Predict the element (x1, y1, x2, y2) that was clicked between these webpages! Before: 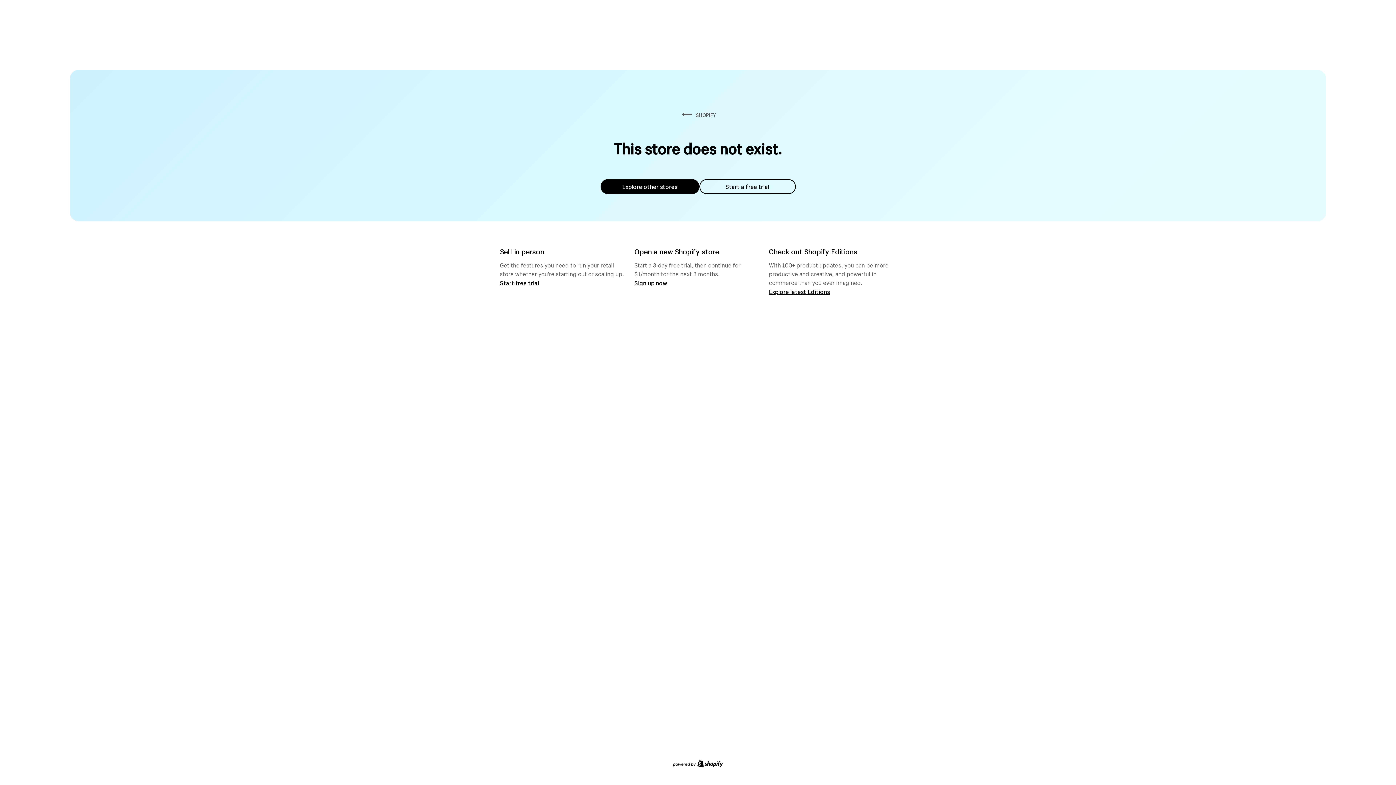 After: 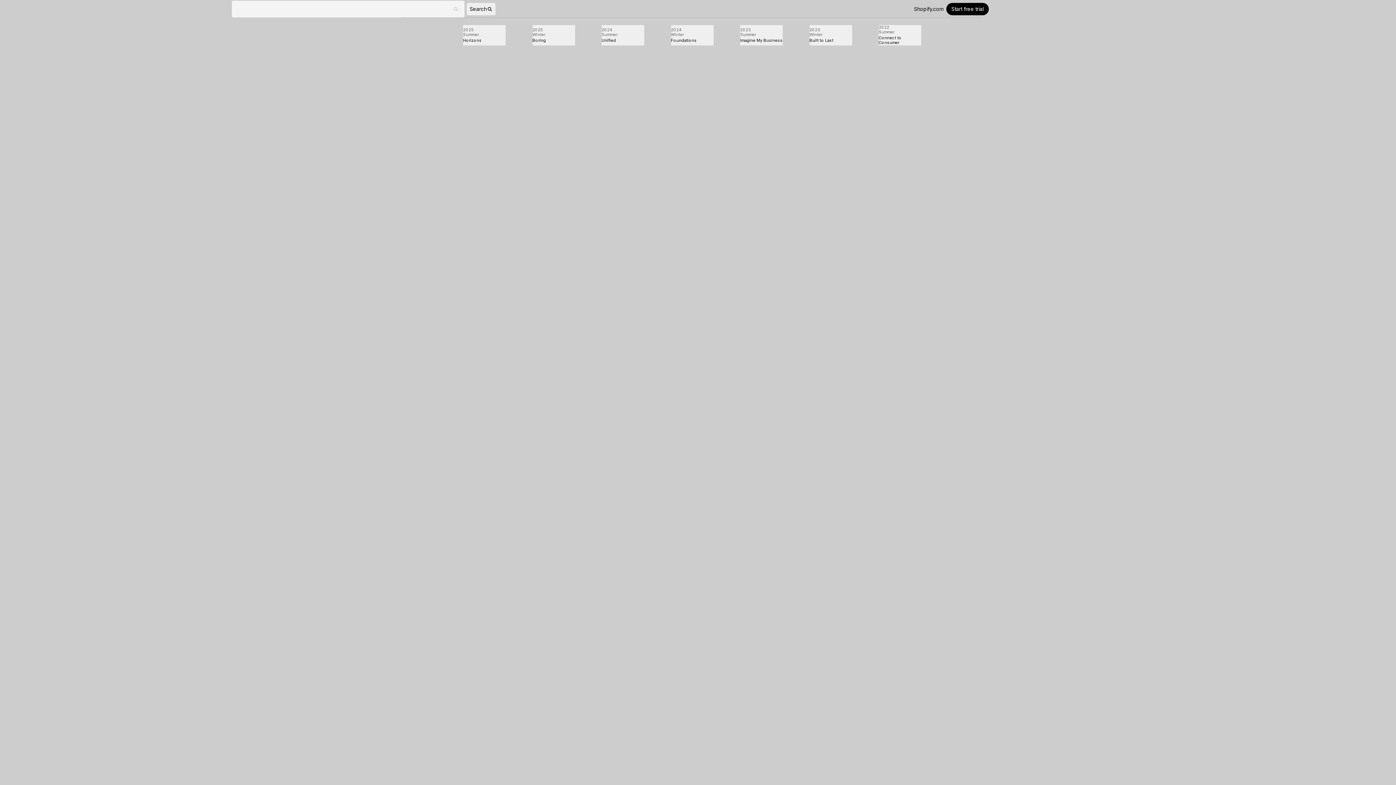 Action: label: Explore latest Editions bbox: (769, 287, 830, 295)